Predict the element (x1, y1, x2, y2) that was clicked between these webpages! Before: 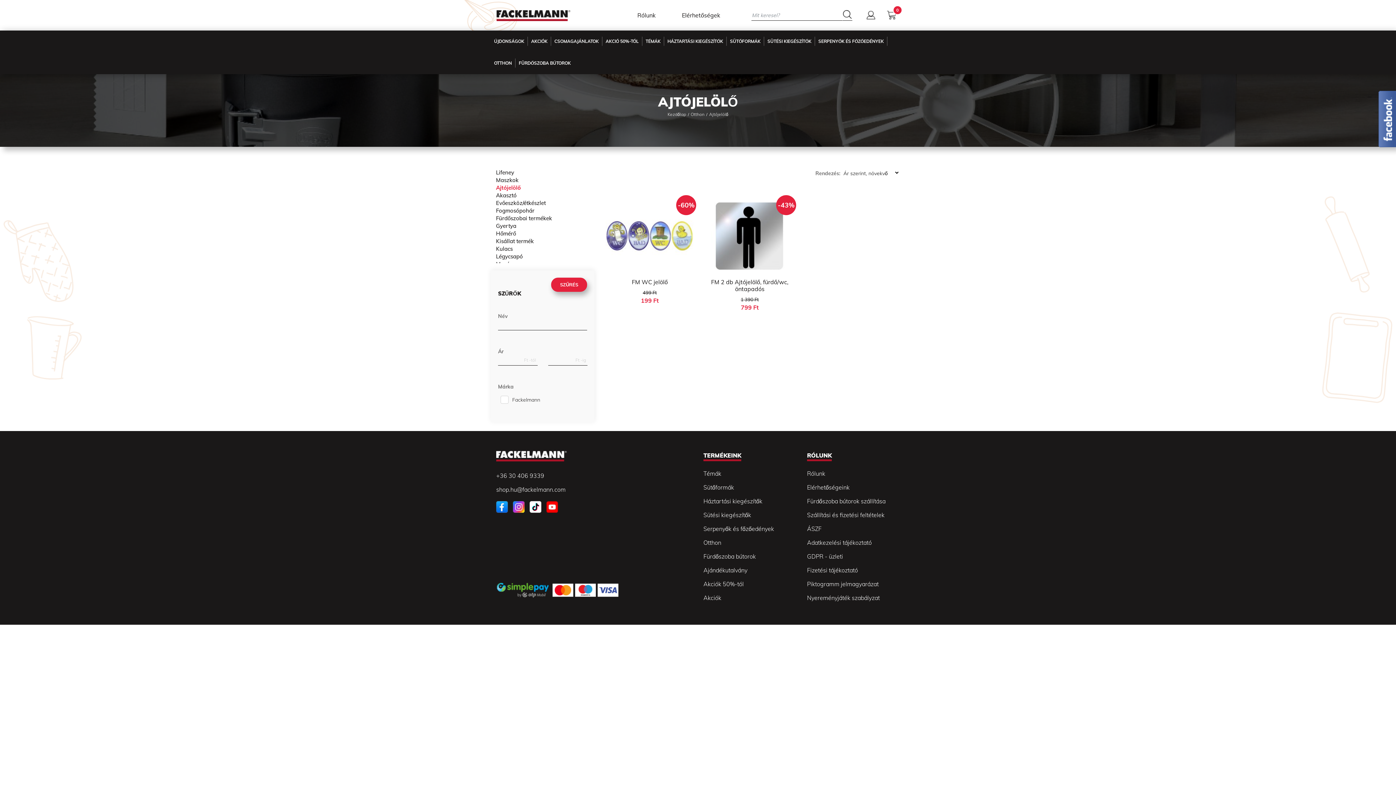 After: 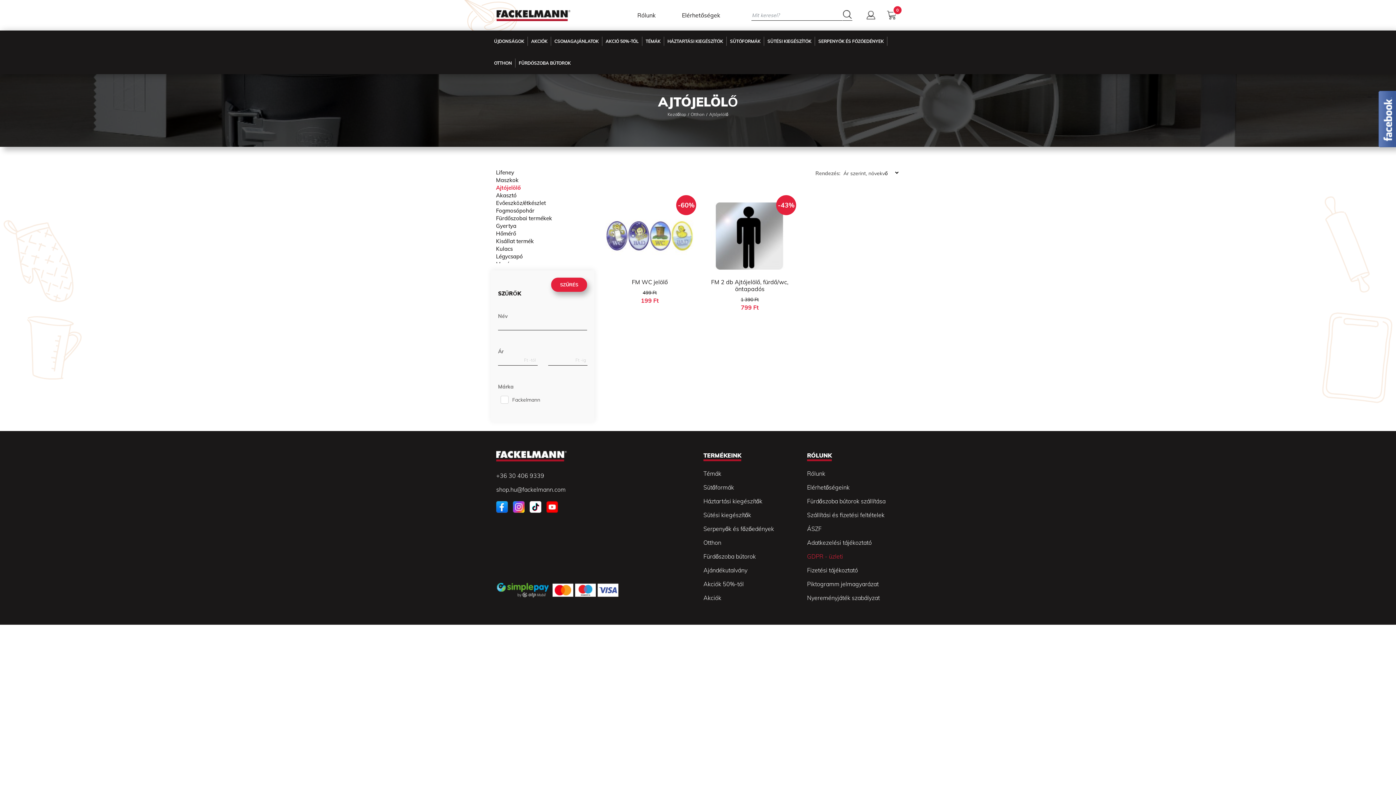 Action: label: GDPR - üzleti bbox: (807, 552, 843, 560)